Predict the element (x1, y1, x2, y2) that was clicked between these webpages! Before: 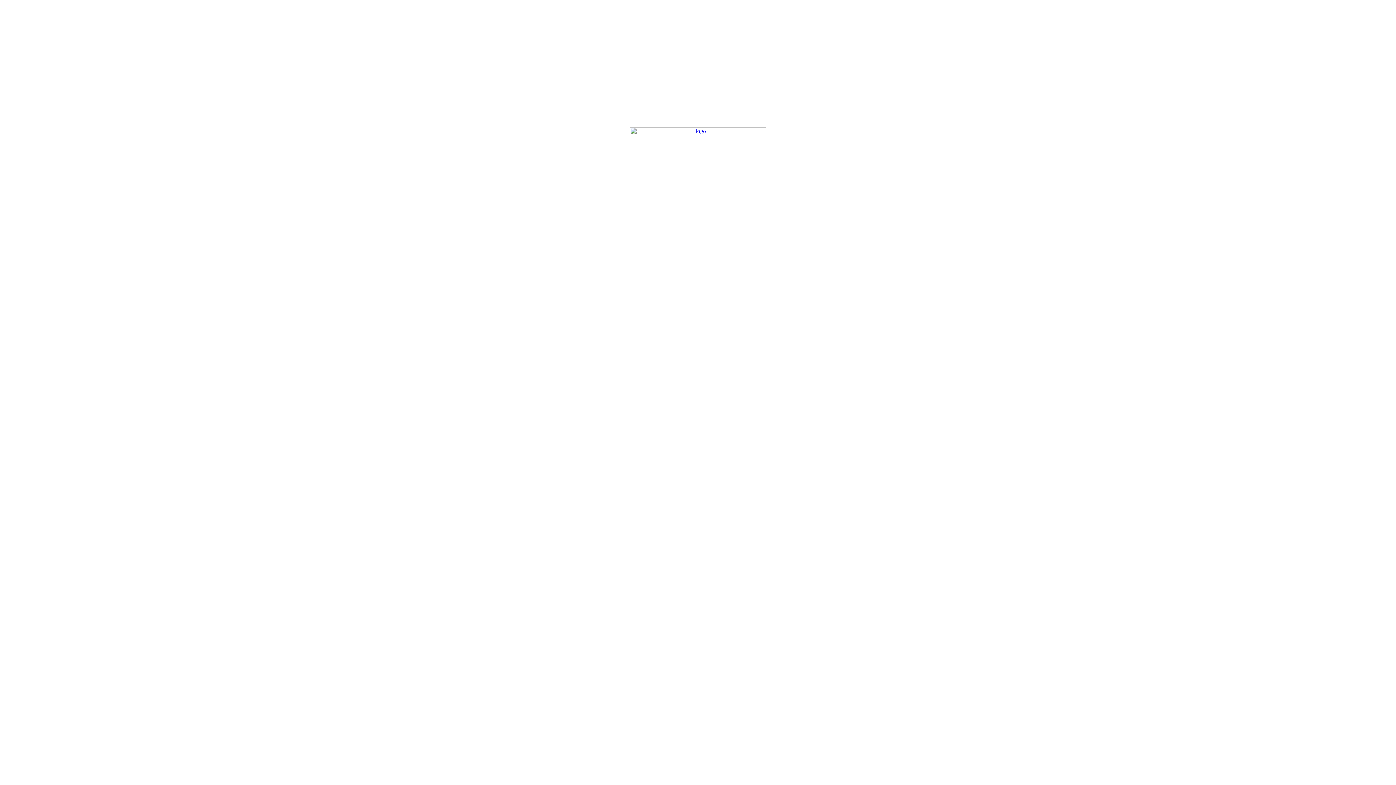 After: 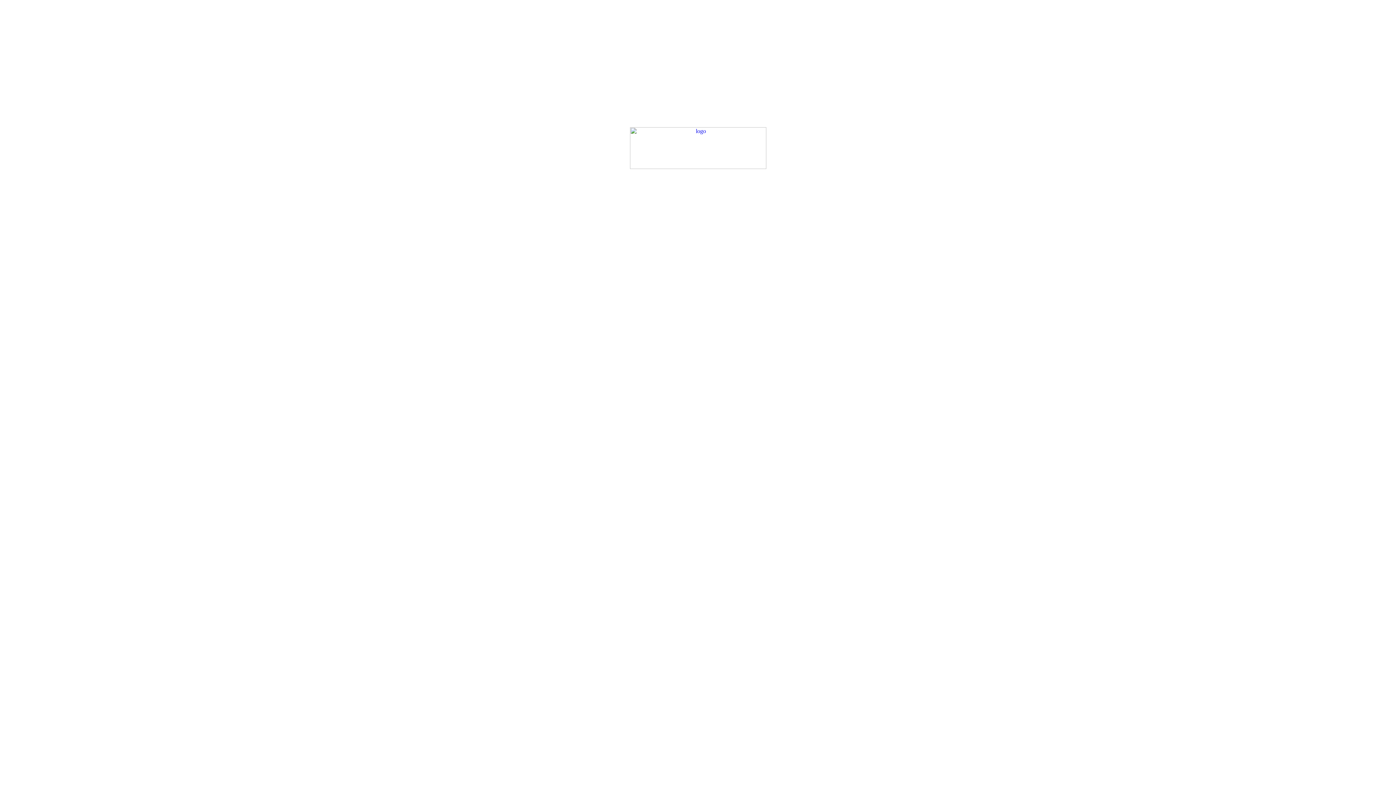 Action: bbox: (630, 164, 766, 170)